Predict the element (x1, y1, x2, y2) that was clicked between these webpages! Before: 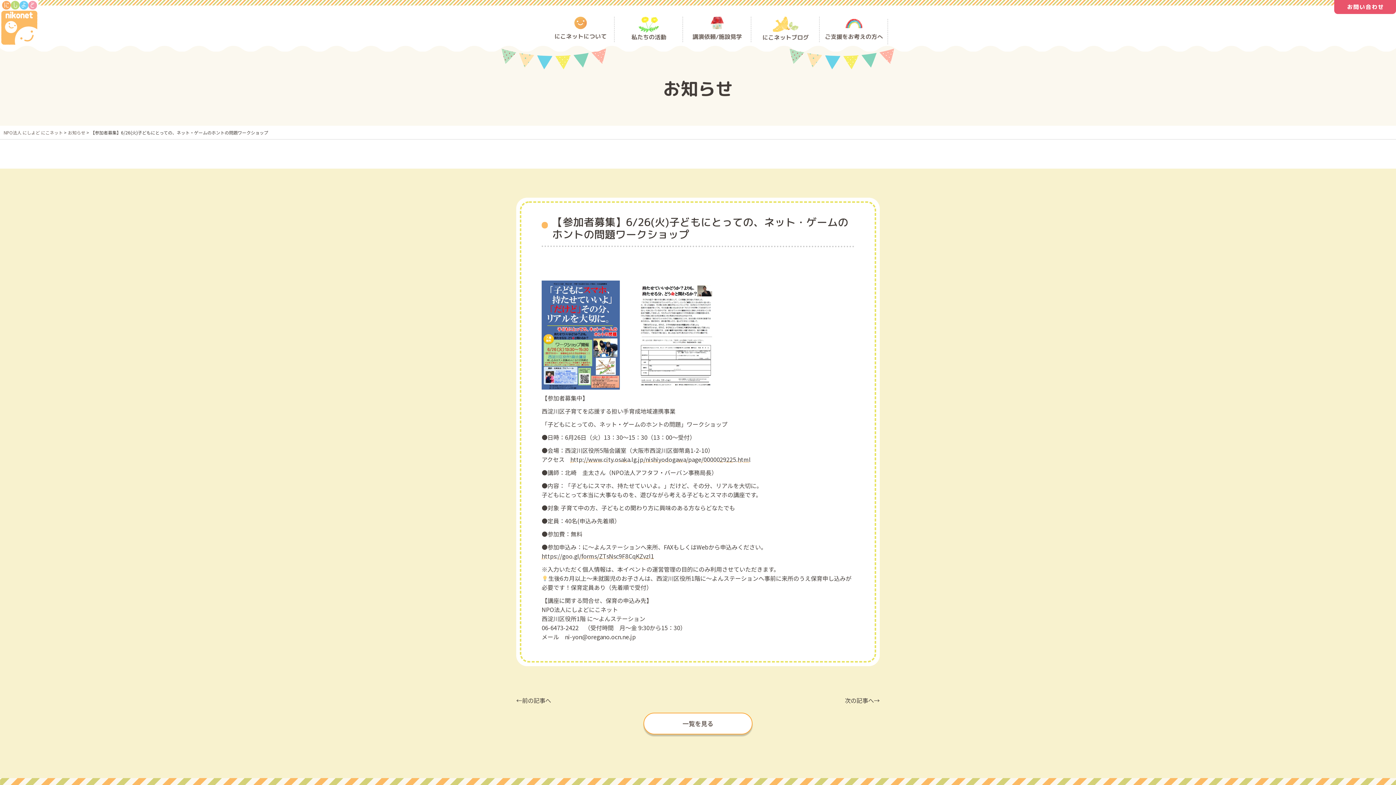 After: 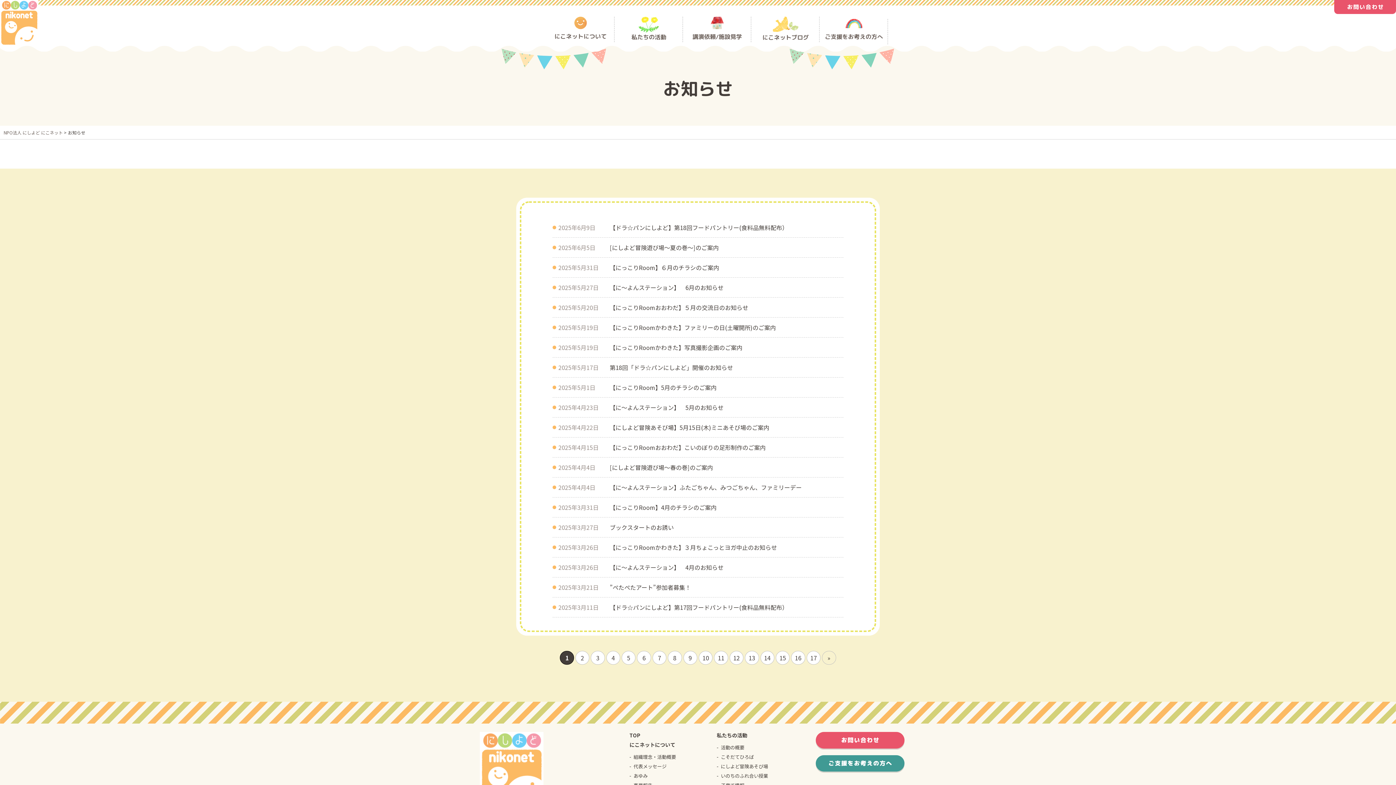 Action: bbox: (643, 712, 752, 734) label: 一覧を見る